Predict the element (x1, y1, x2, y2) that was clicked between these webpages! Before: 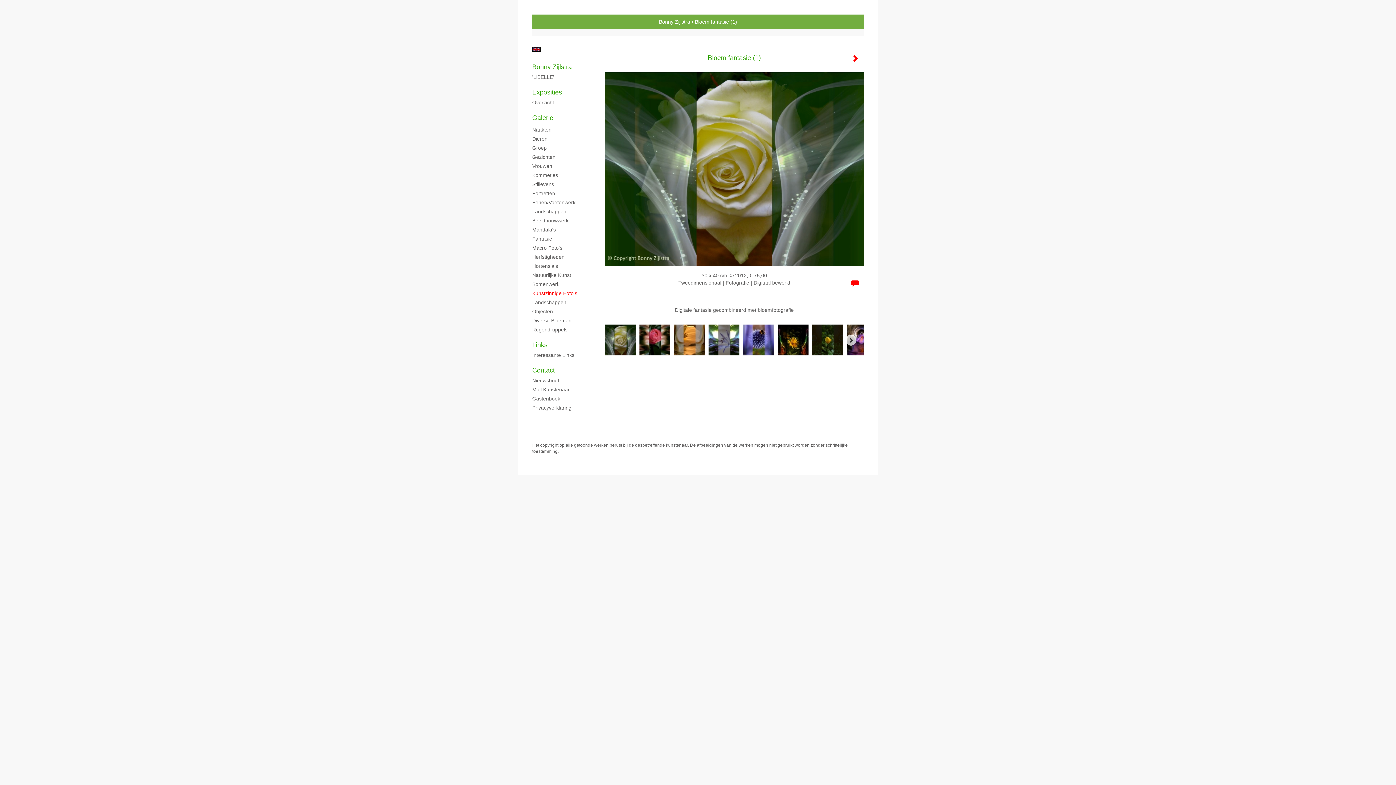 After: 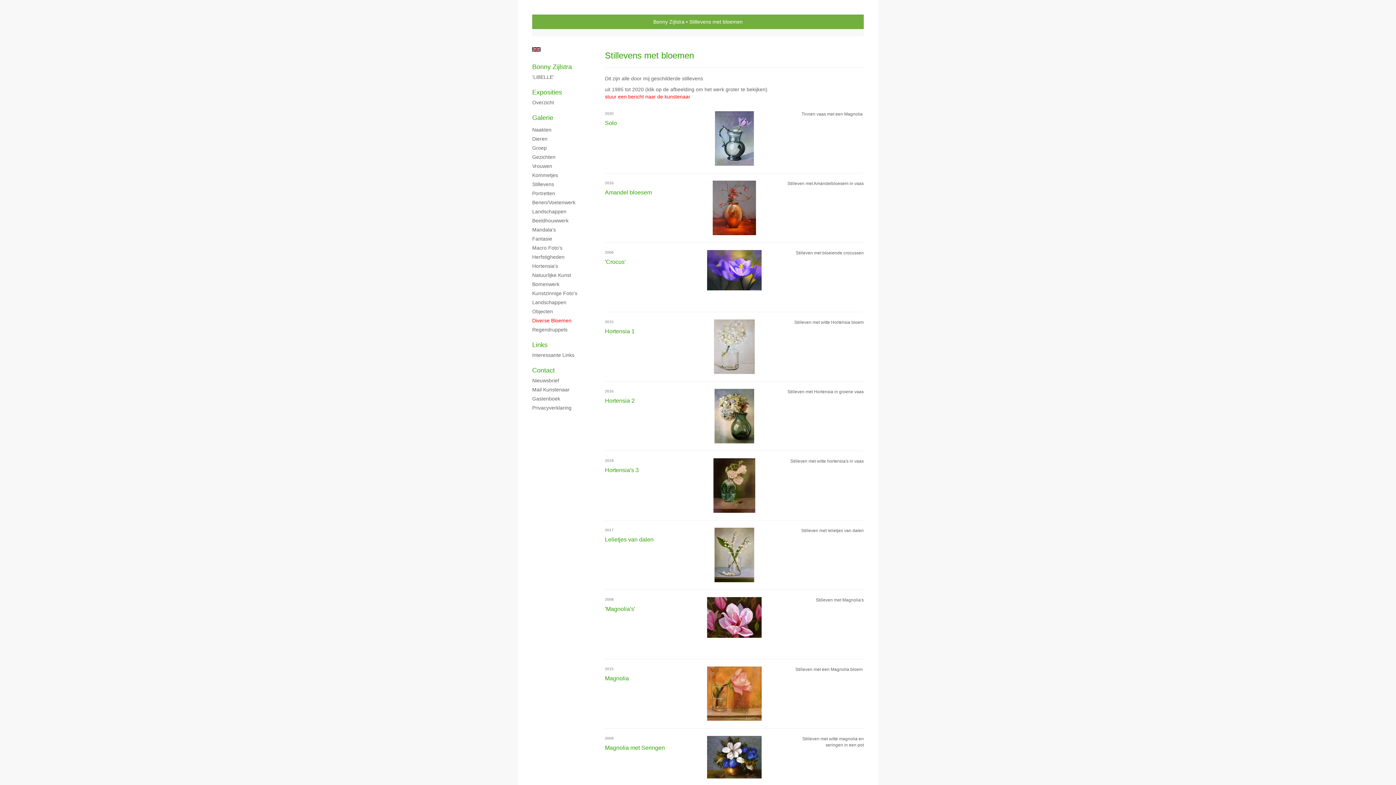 Action: label: Diverse Bloemen bbox: (532, 317, 590, 324)